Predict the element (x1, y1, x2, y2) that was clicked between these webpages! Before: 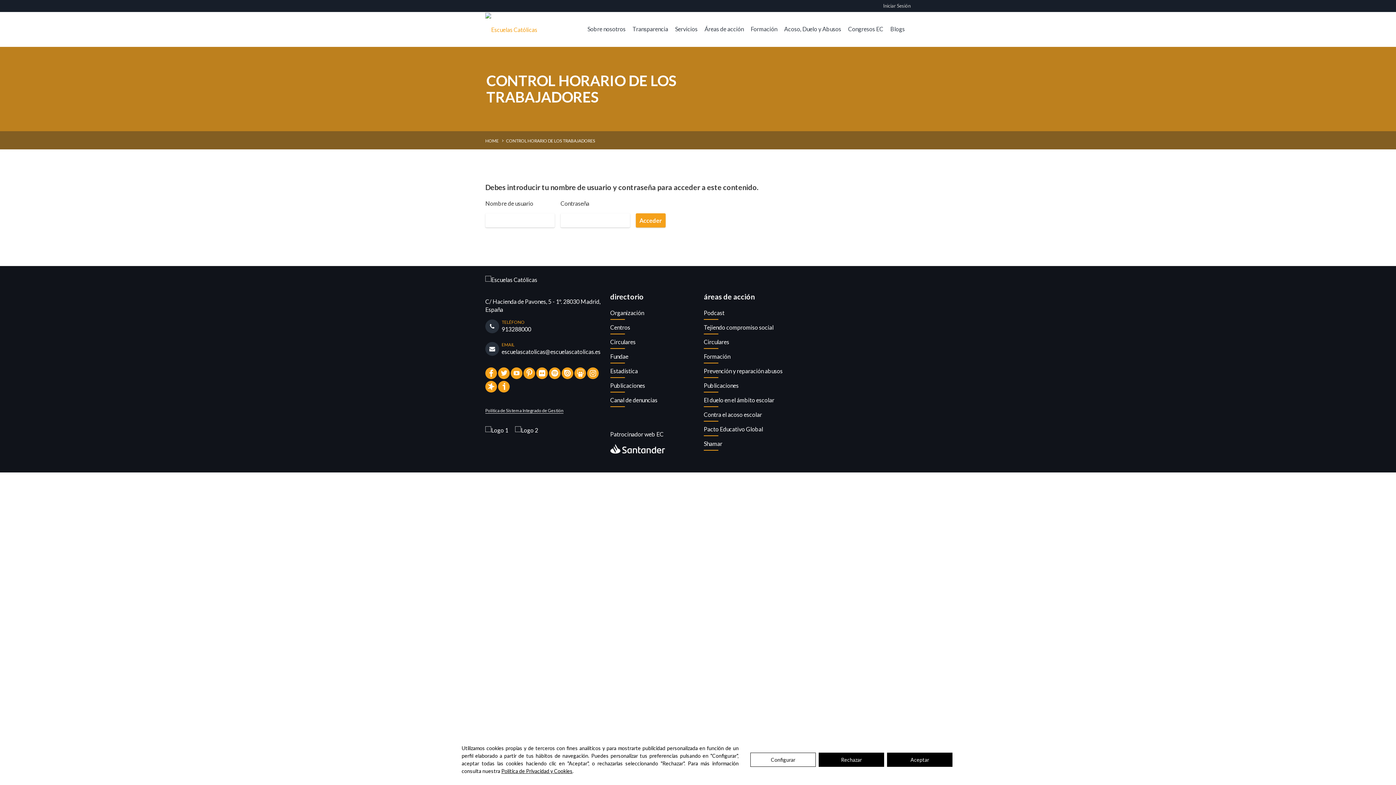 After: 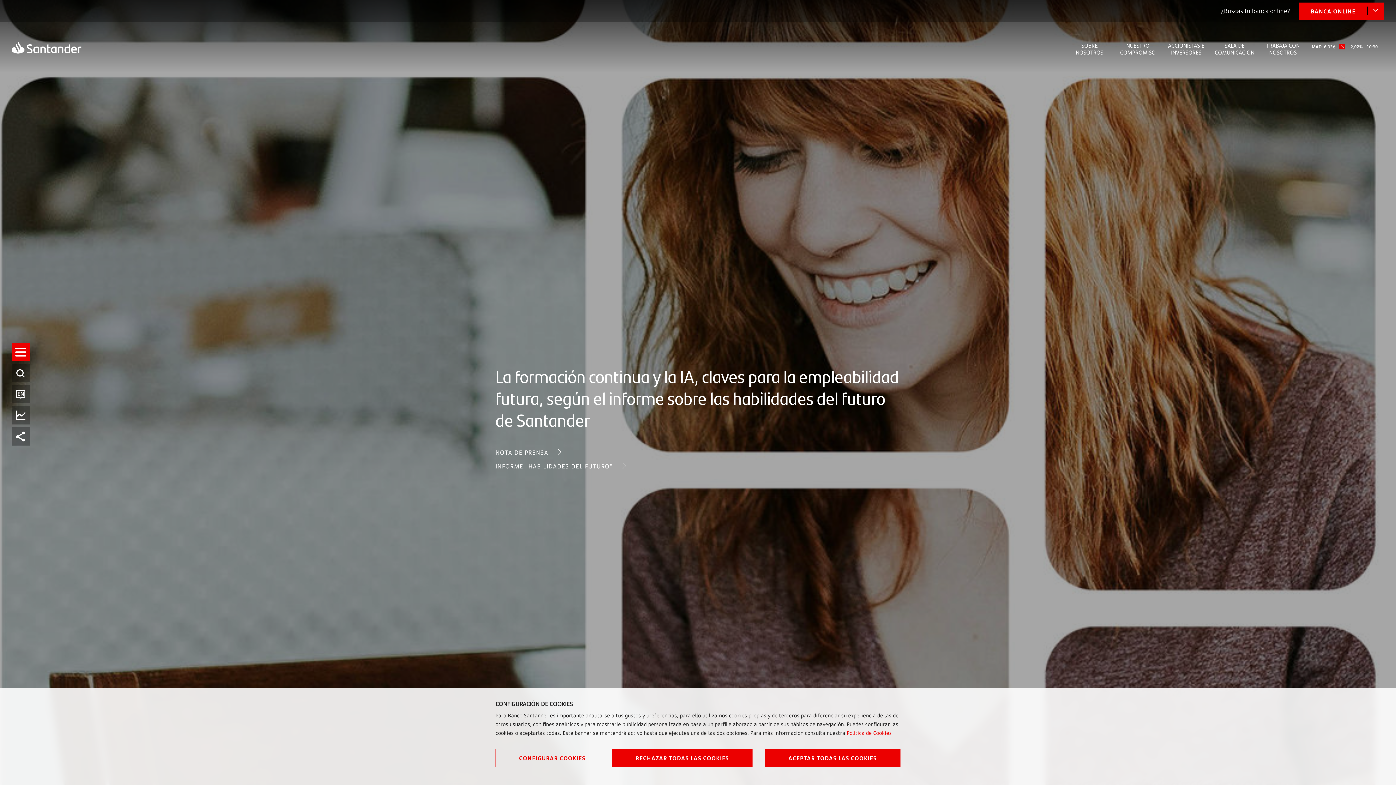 Action: bbox: (610, 444, 664, 451)